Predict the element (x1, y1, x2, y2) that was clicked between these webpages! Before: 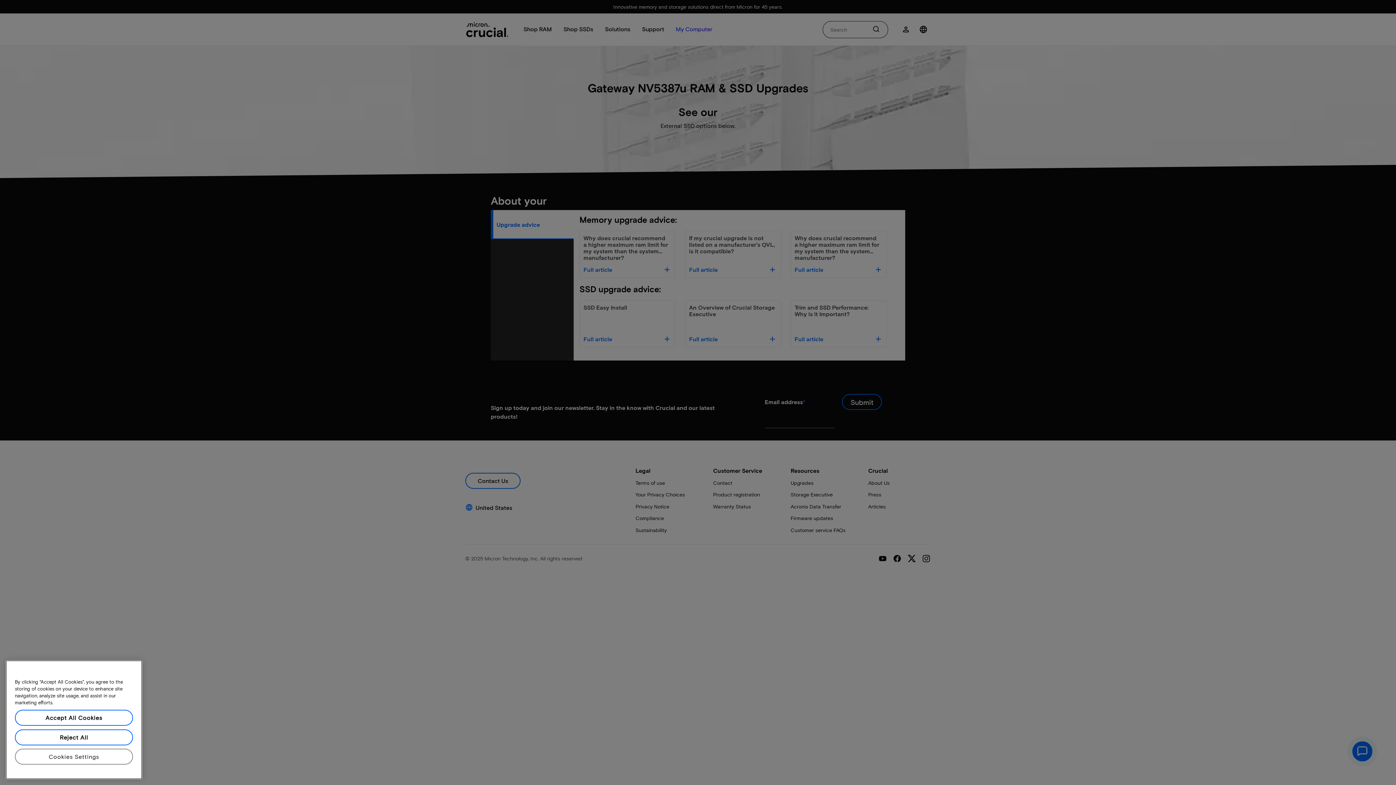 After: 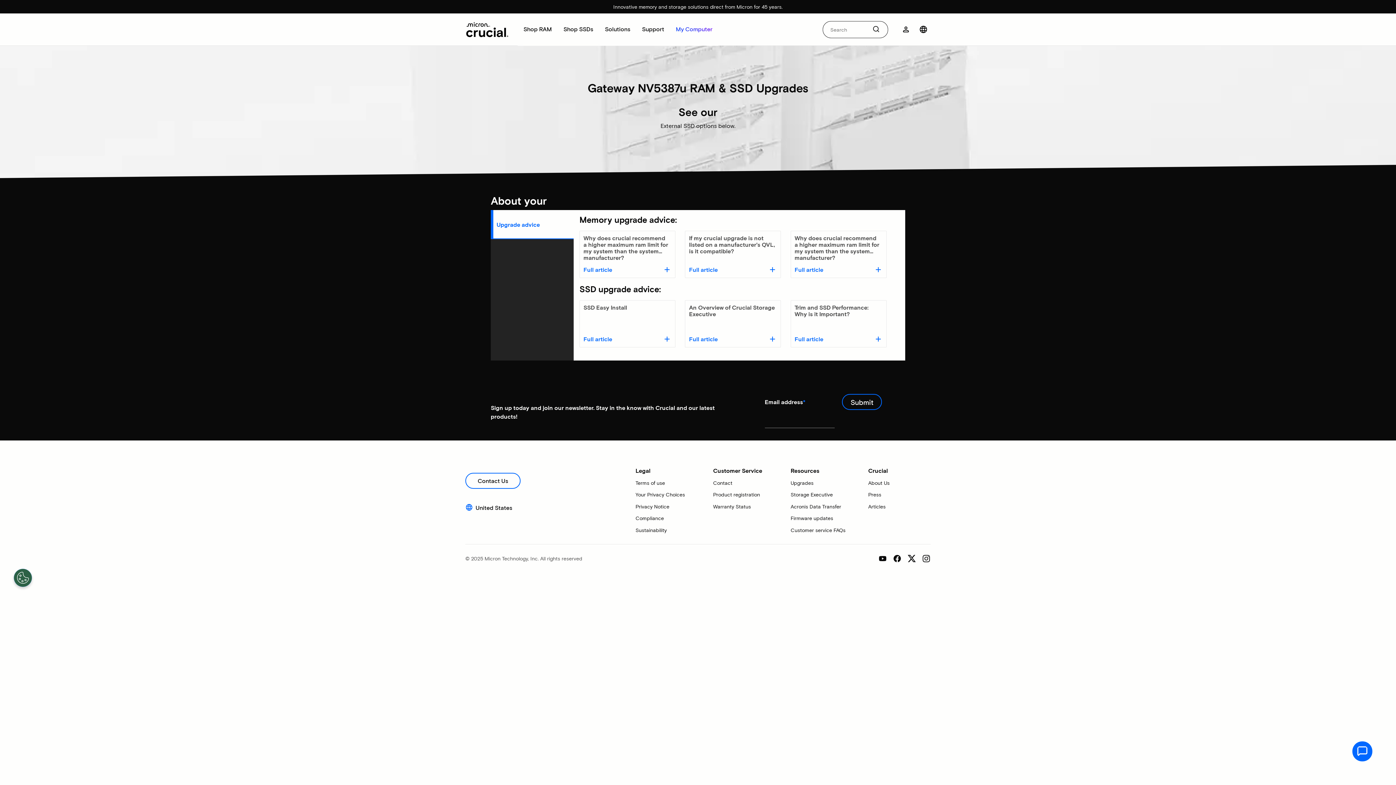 Action: bbox: (14, 741, 133, 757) label: Reject All